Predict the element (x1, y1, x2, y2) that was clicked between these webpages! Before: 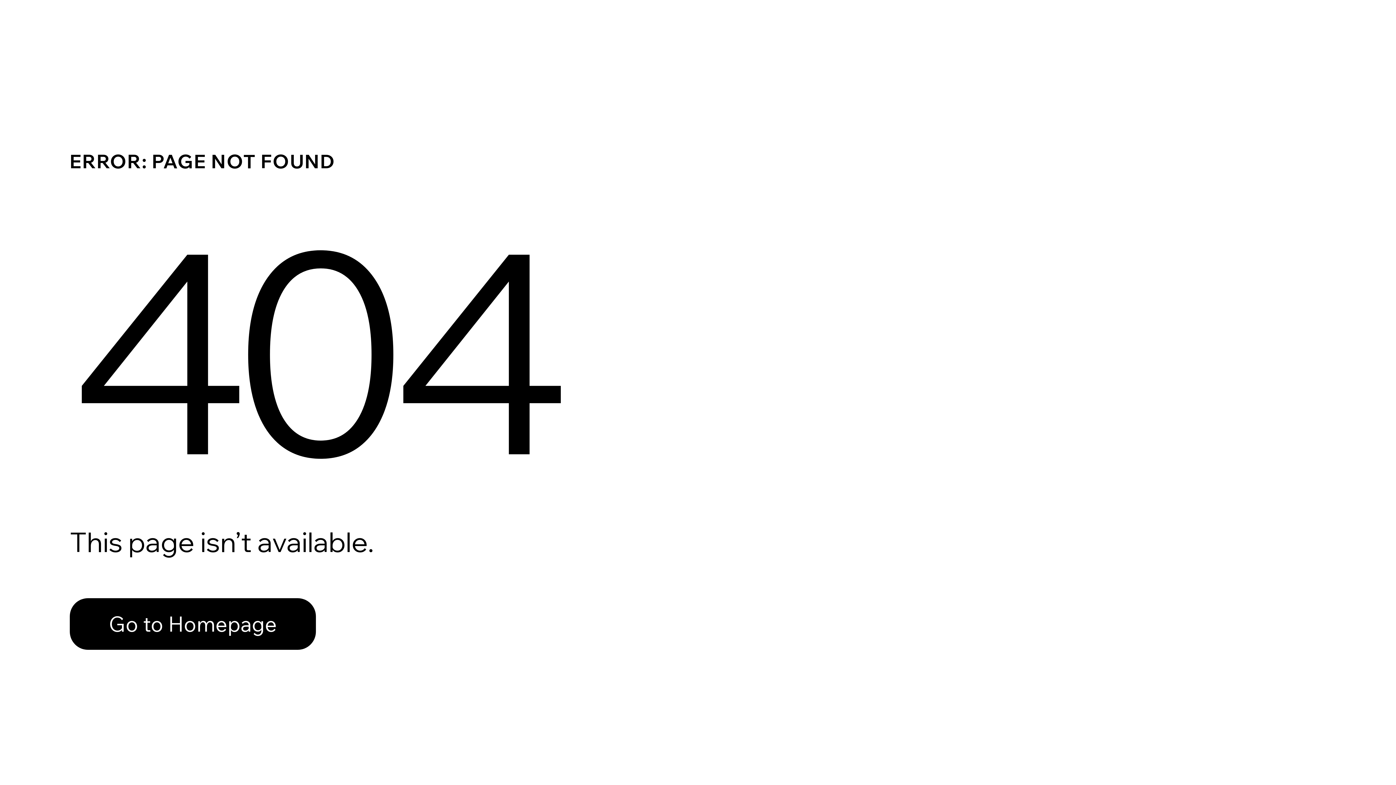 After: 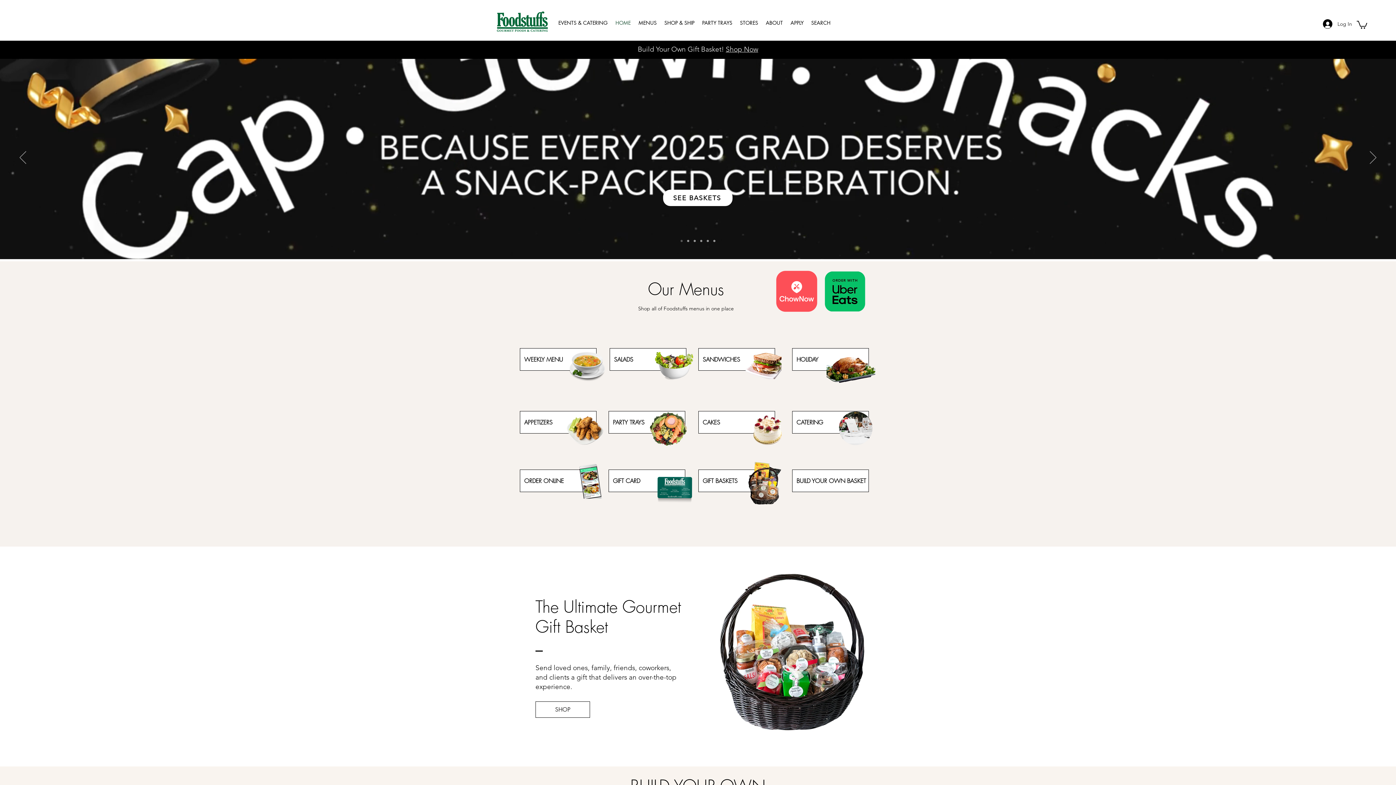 Action: bbox: (69, 598, 316, 650) label: Go to Homepage